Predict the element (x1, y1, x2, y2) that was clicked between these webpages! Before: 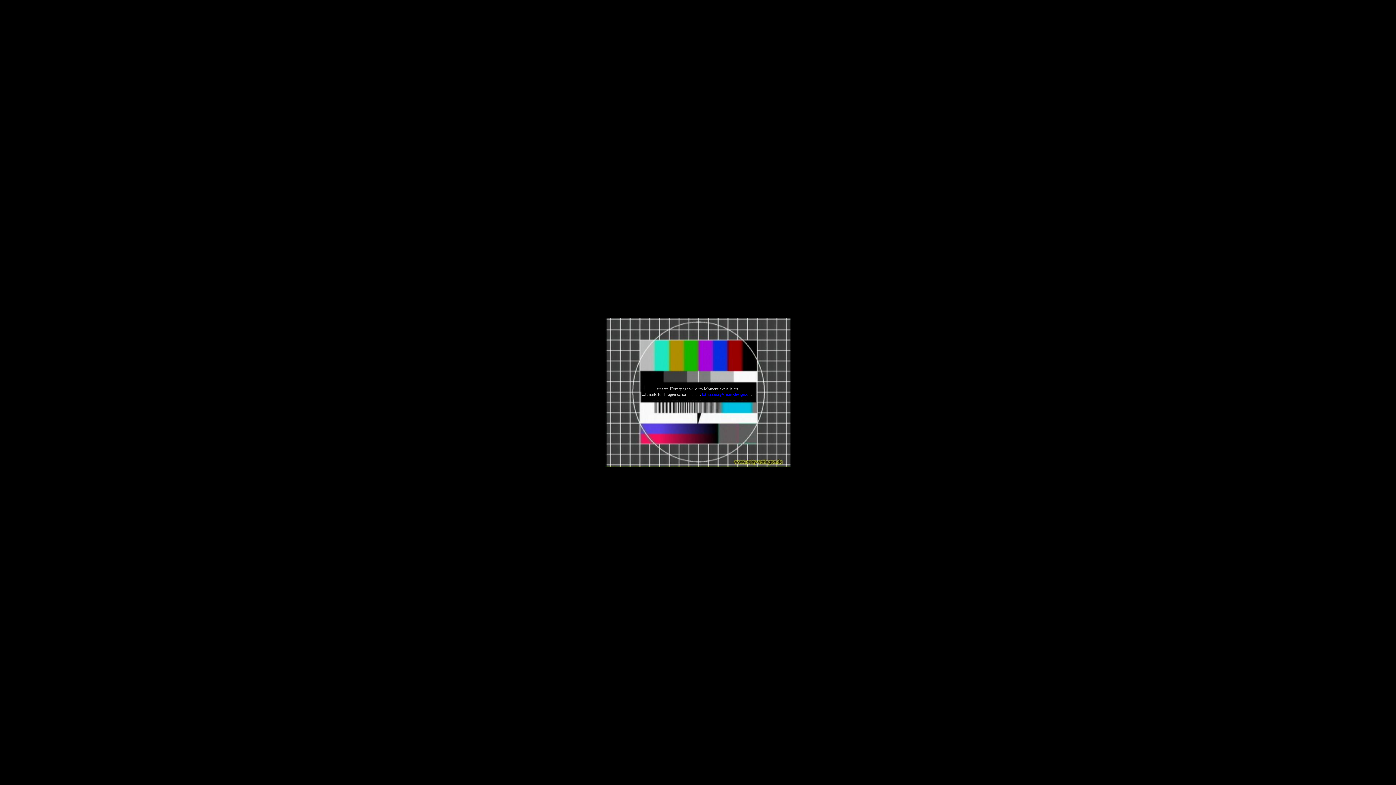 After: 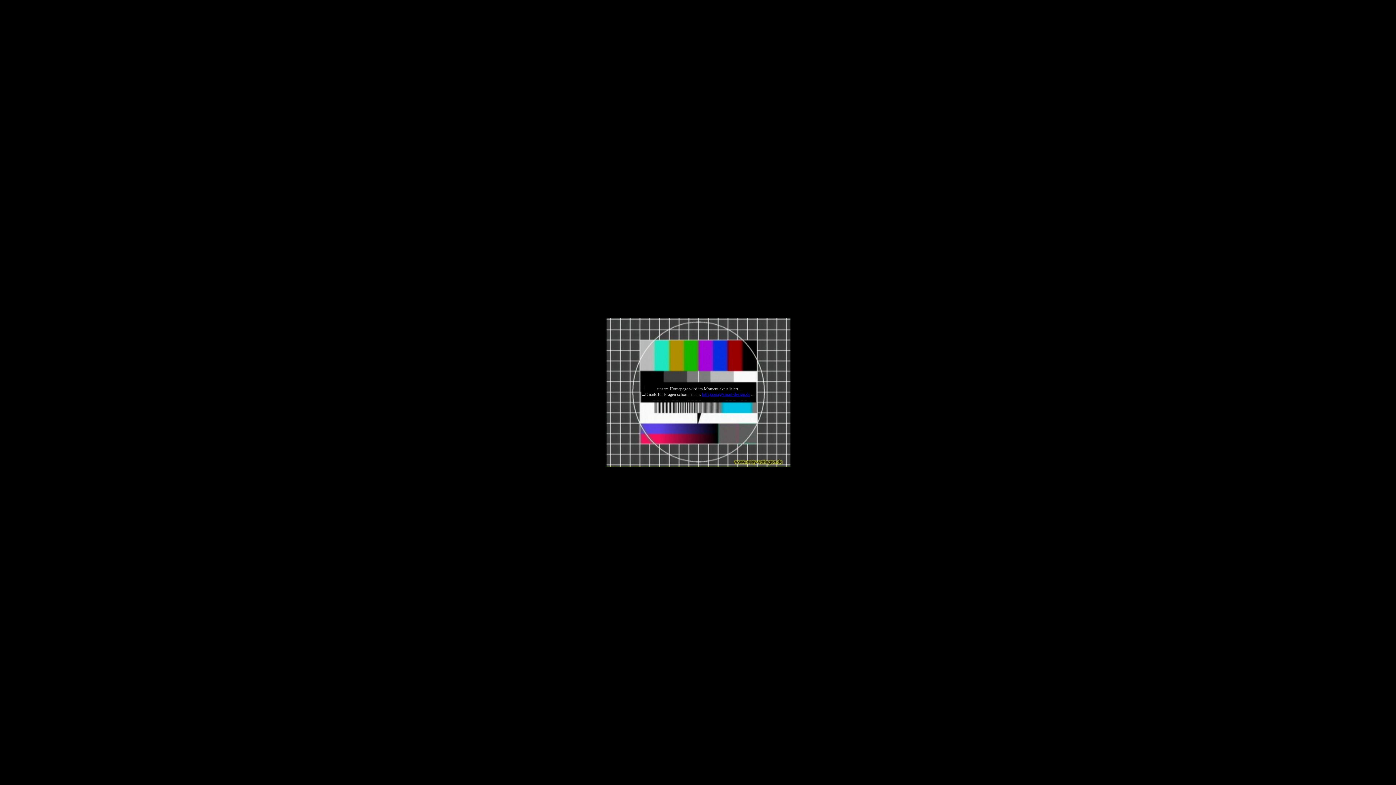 Action: bbox: (702, 392, 750, 397) label: lotfi.jaoua@smart-design.de